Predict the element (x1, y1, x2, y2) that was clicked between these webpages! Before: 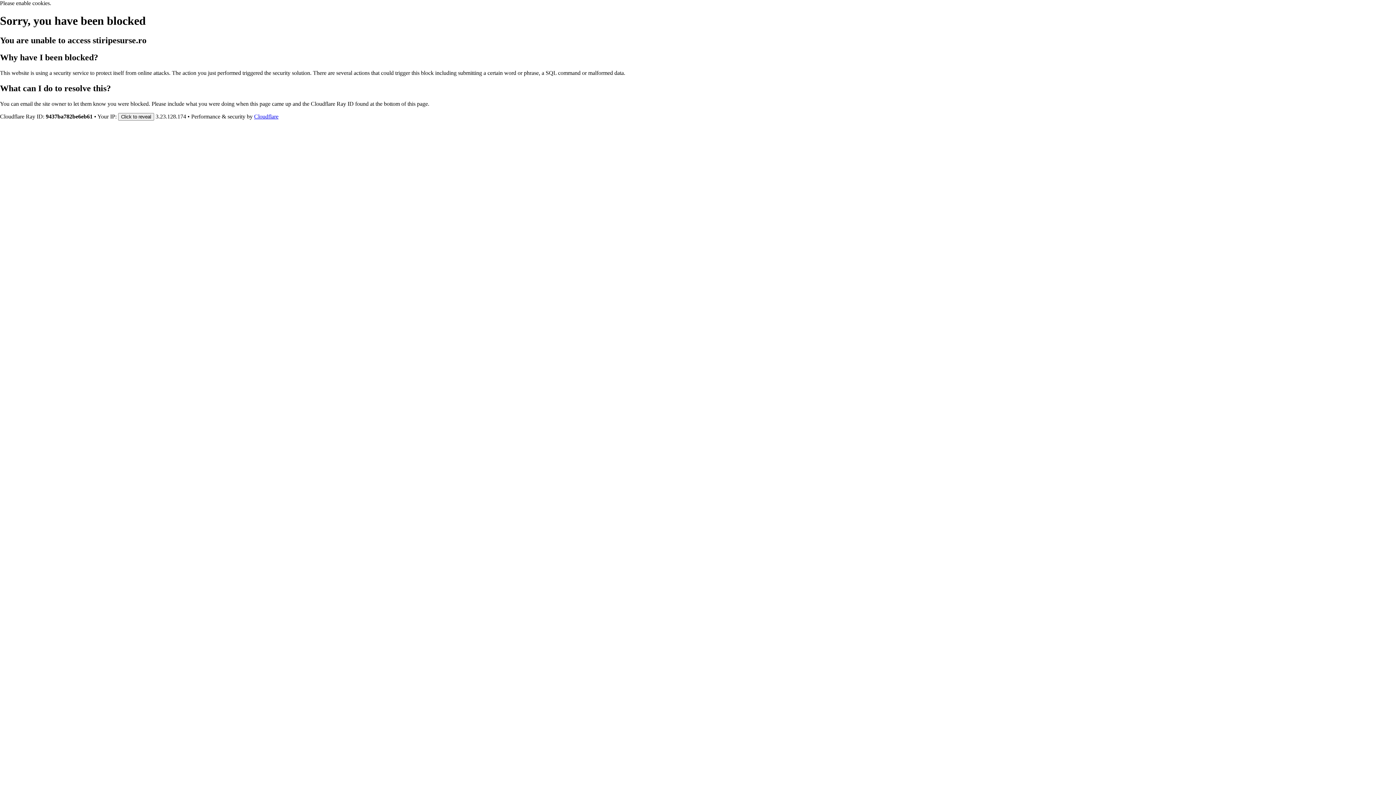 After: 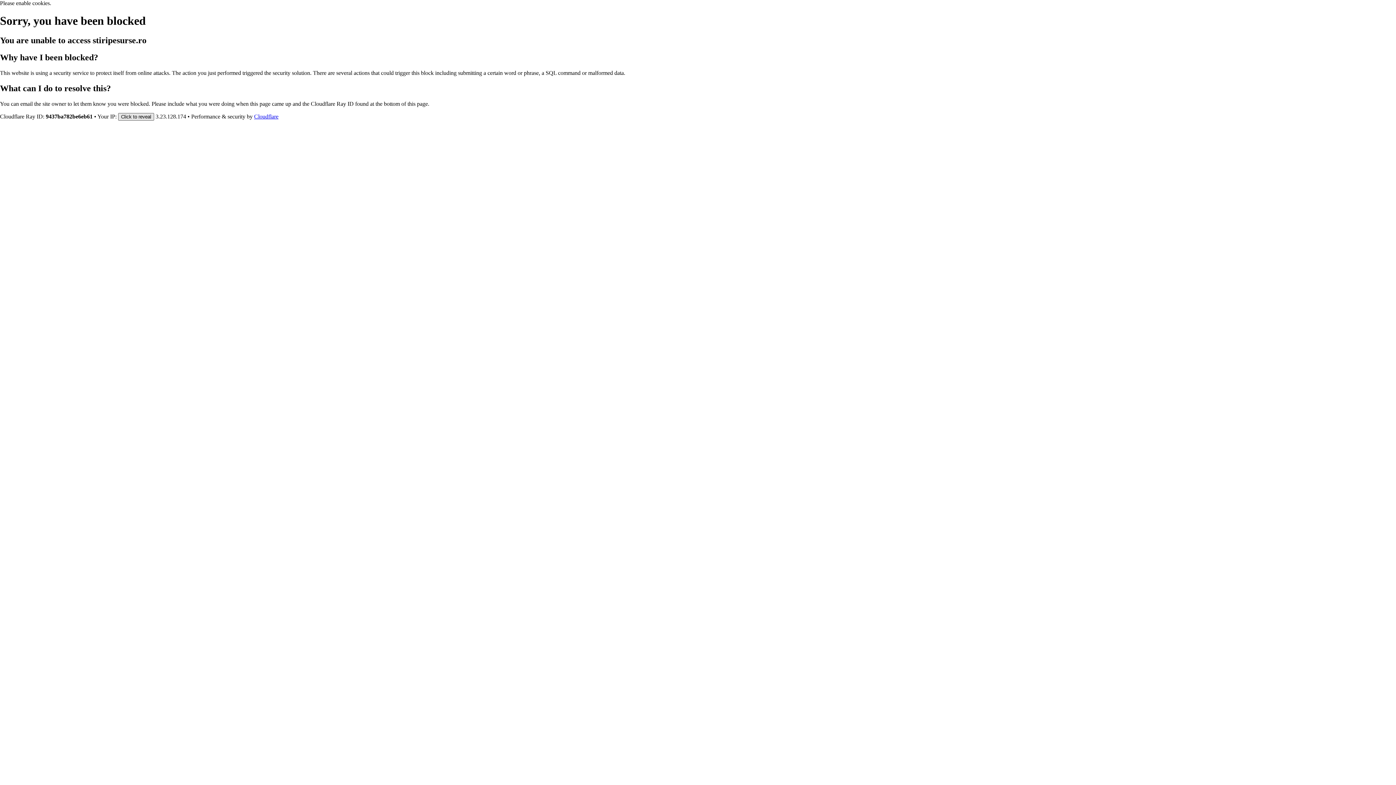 Action: label: Click to reveal bbox: (118, 112, 154, 120)